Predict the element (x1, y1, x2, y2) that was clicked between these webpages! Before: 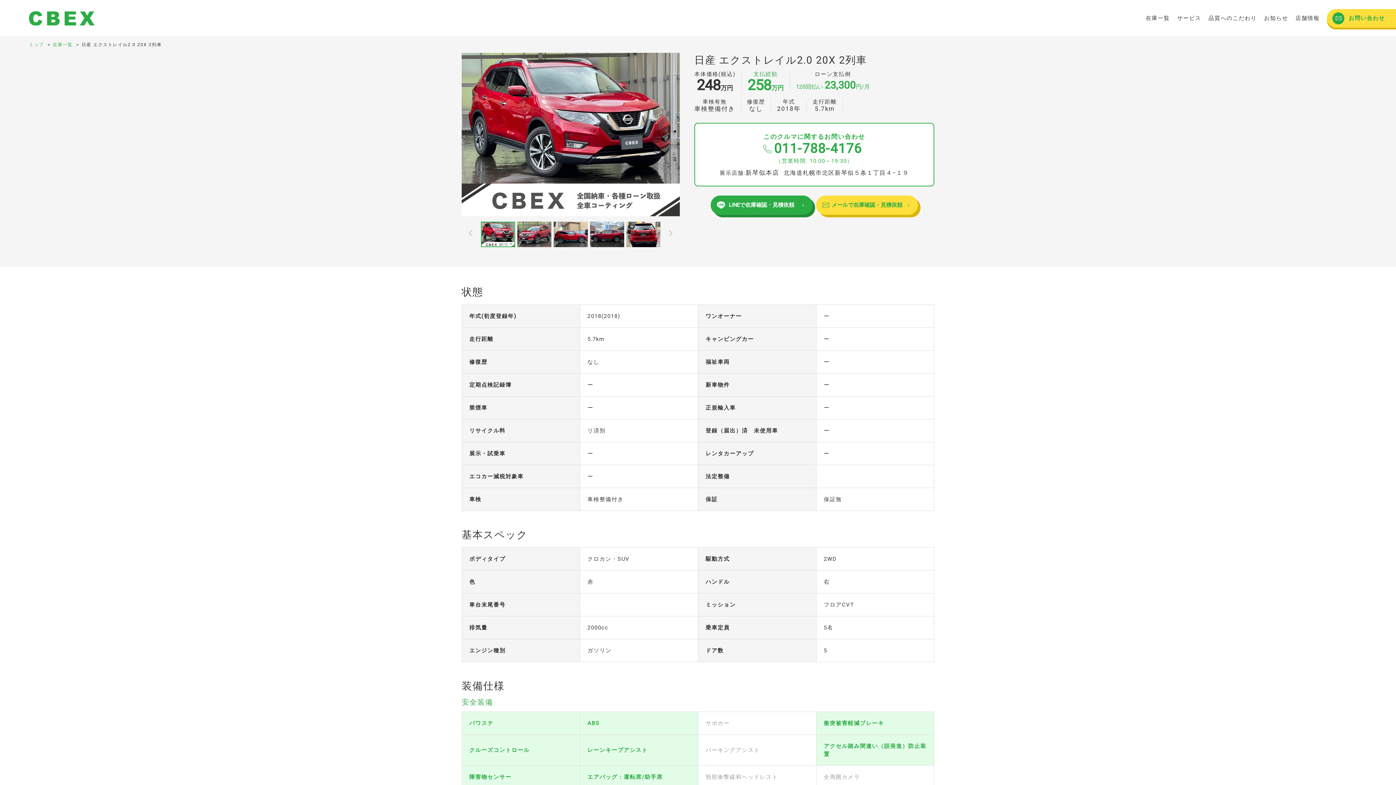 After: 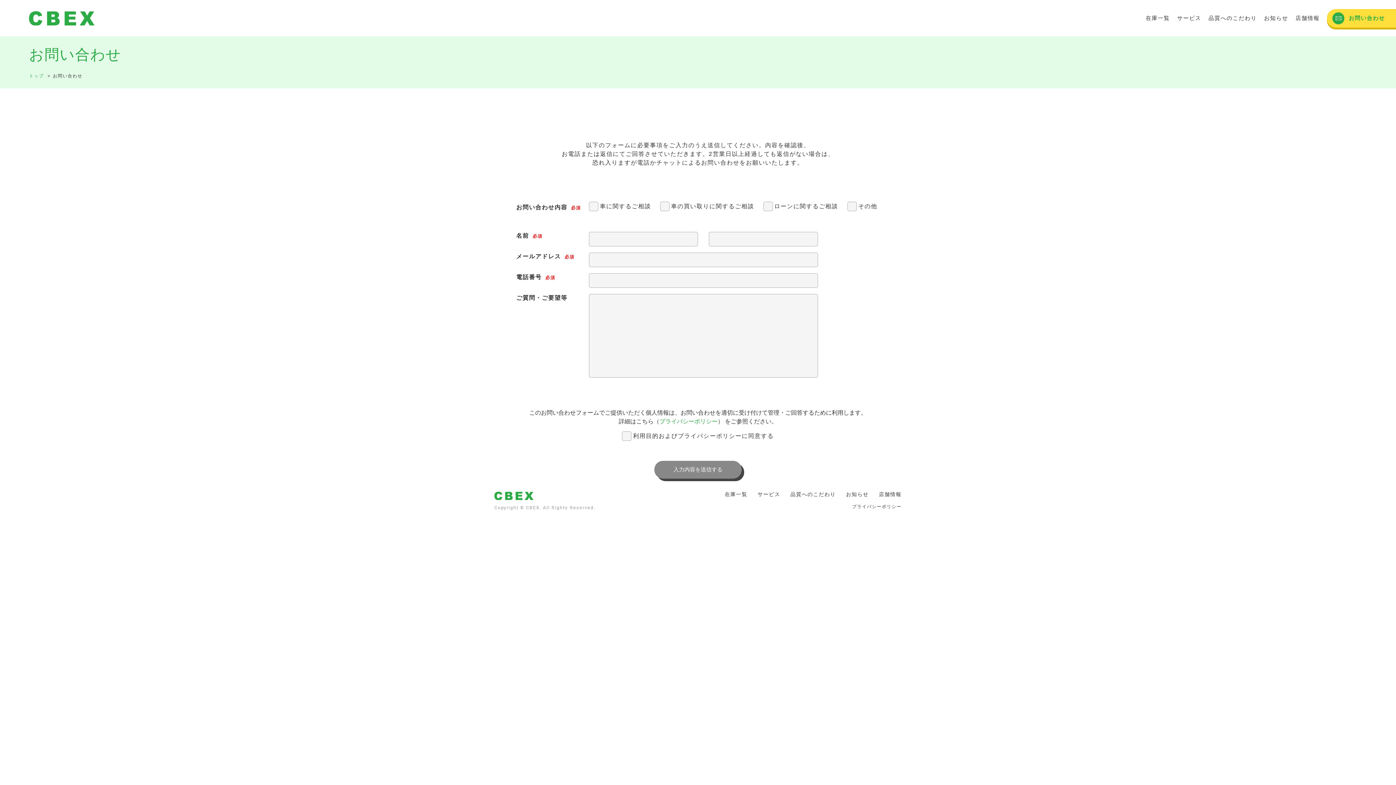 Action: label: お問い合わせ bbox: (1327, 8, 1396, 27)